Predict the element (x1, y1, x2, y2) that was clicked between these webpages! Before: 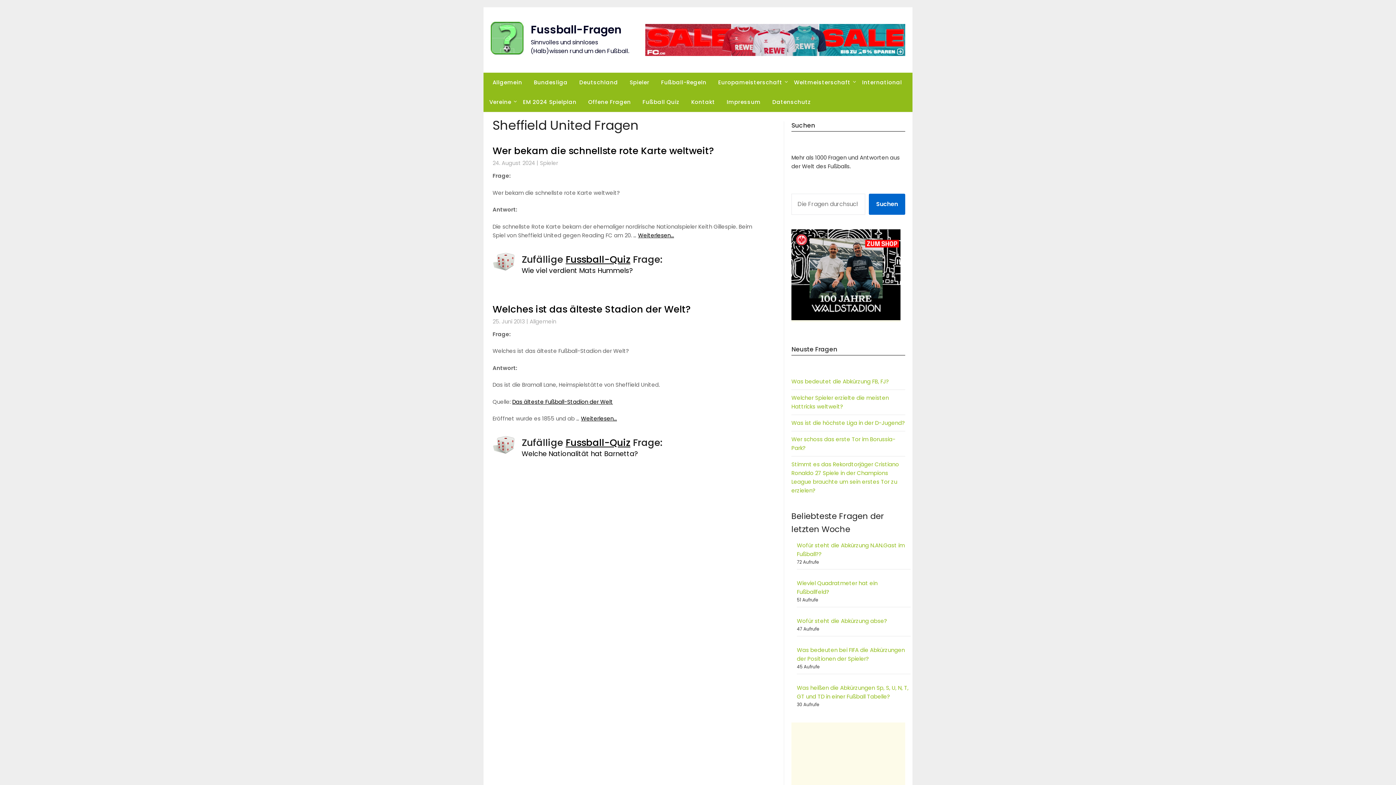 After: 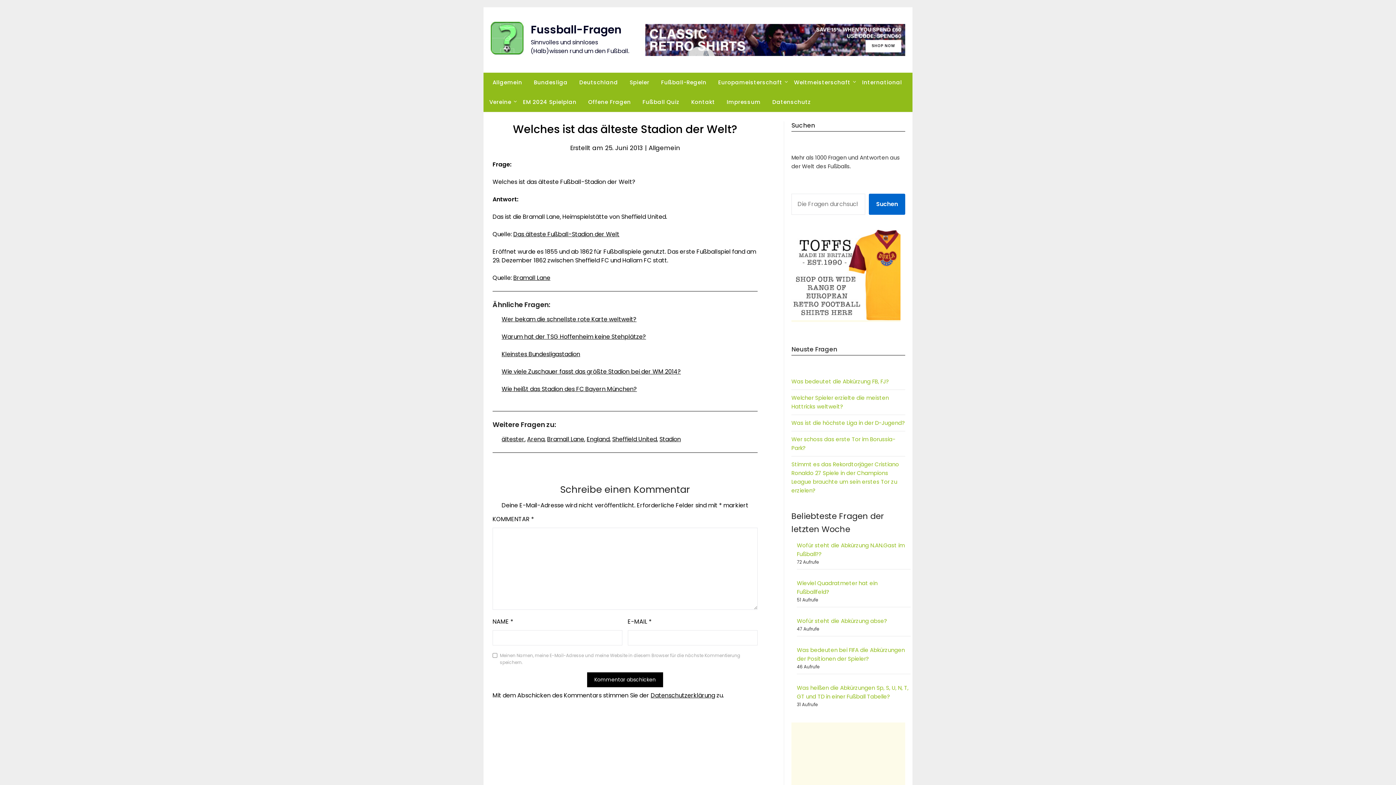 Action: label: Welches ist das älteste Stadion der Welt? bbox: (492, 302, 690, 315)